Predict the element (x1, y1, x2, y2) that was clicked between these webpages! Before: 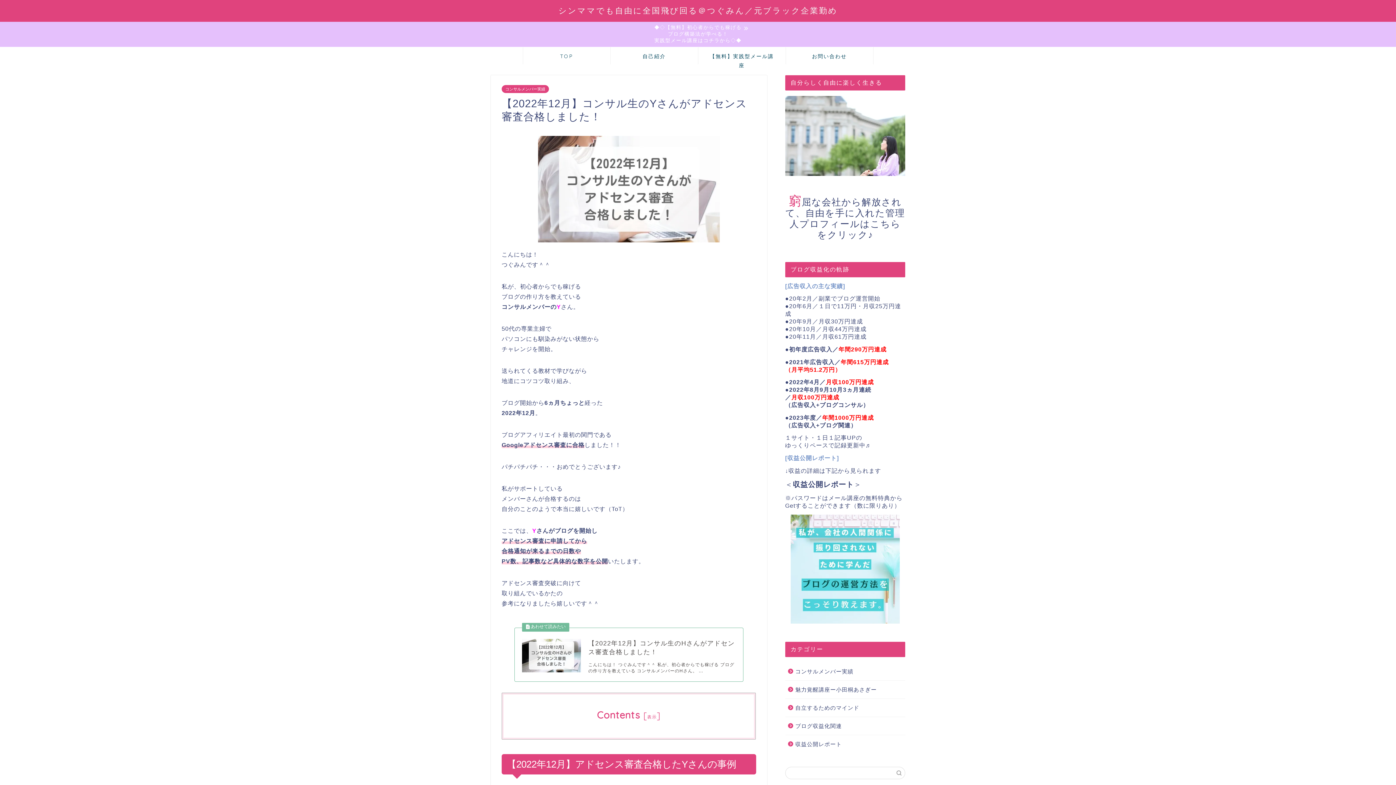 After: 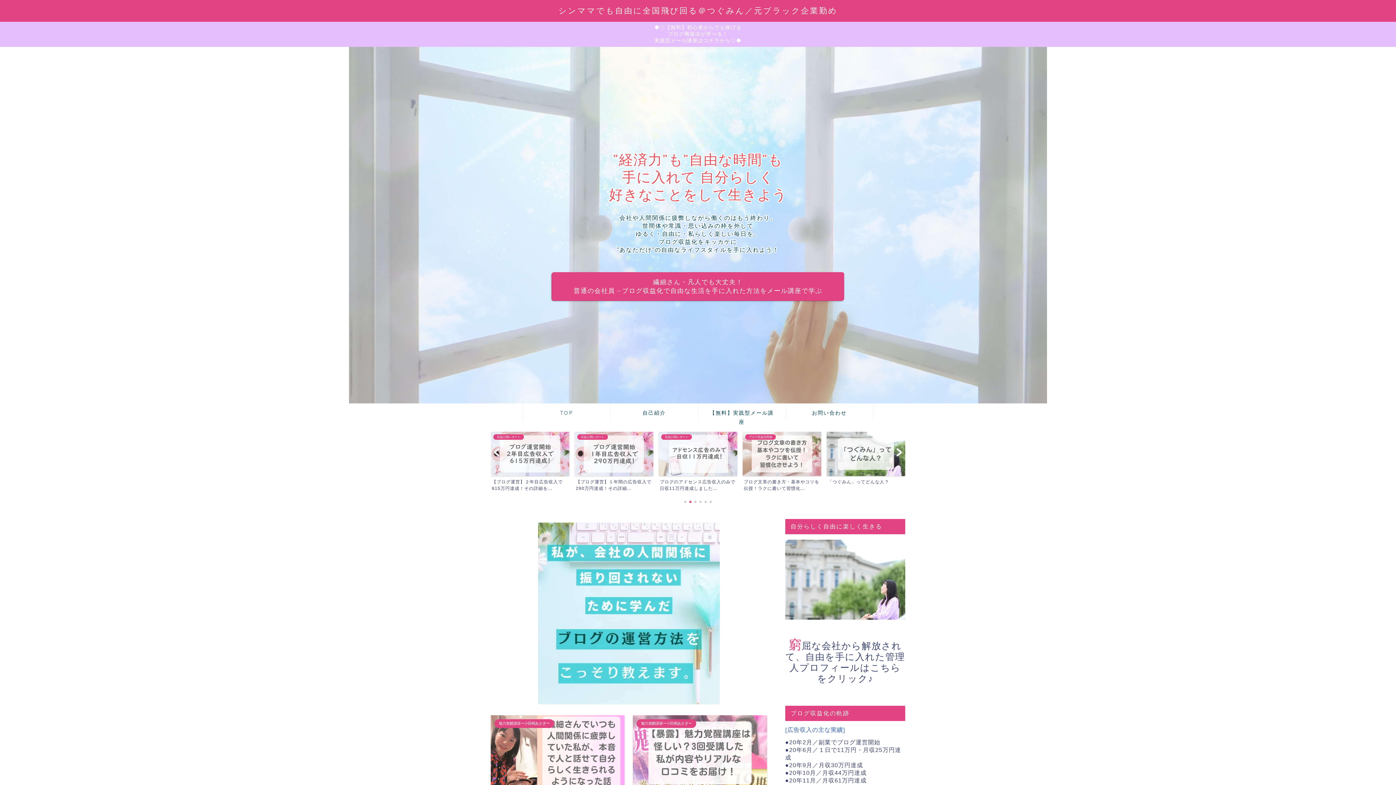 Action: bbox: (558, 5, 837, 15) label: シンママでも自由に全国飛び回る＠つぐみん／元ブラック企業勤め